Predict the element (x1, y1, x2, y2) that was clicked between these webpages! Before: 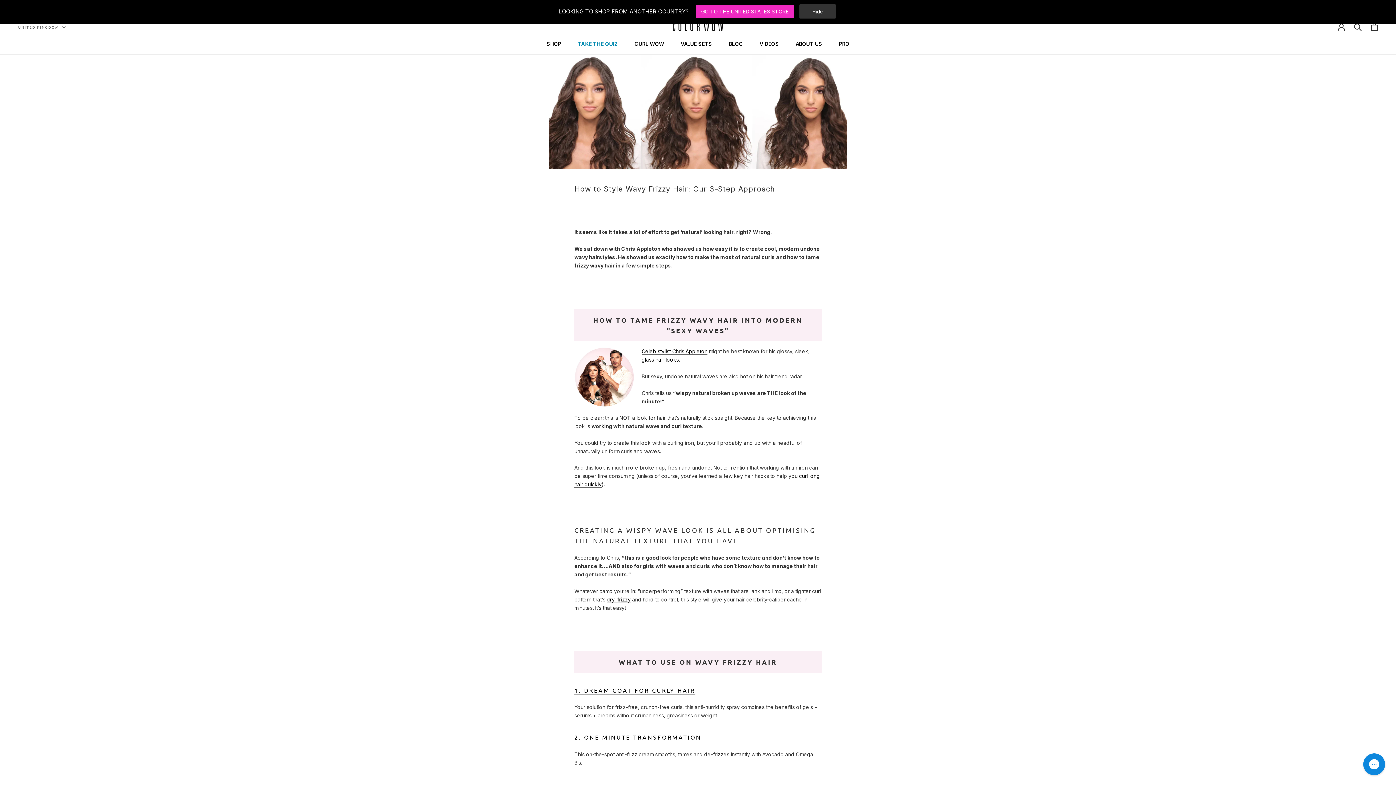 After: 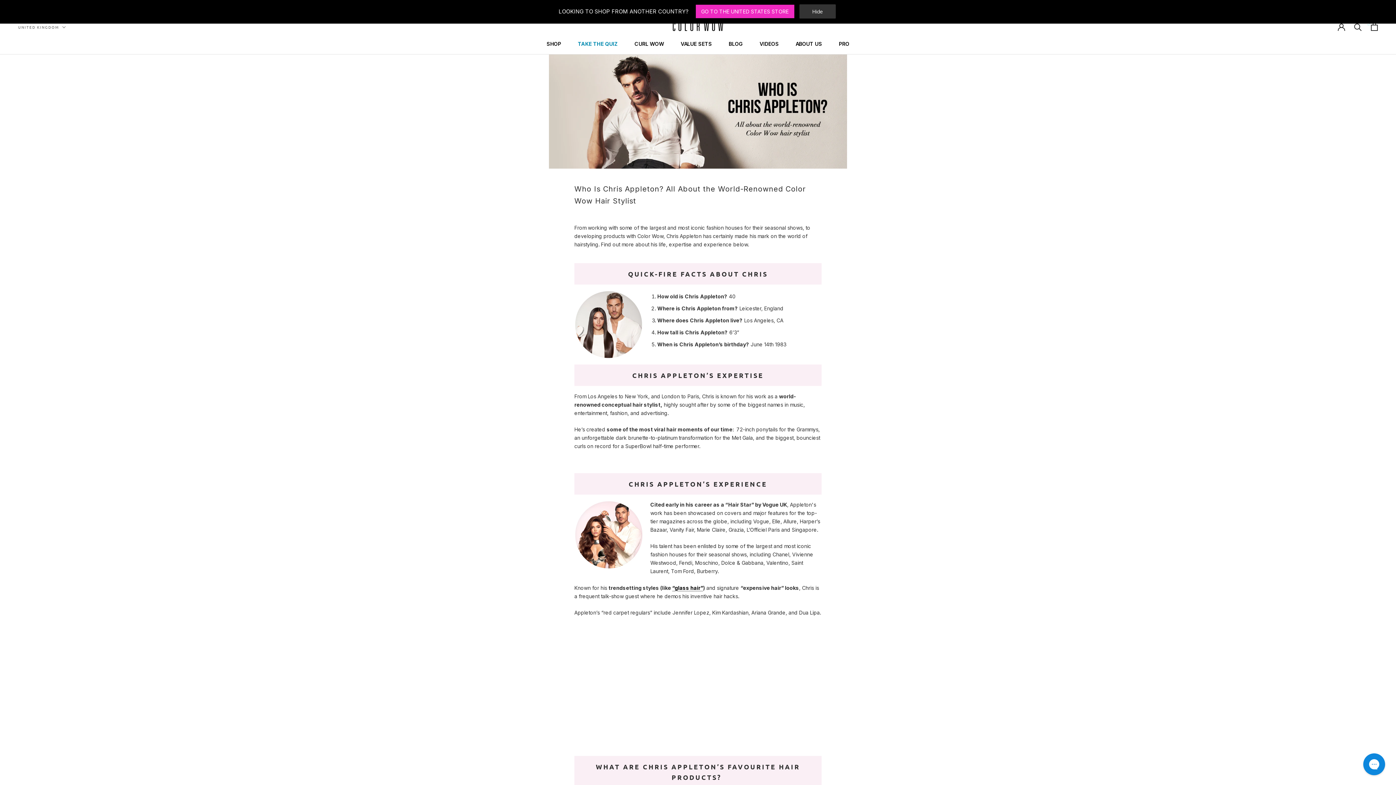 Action: label: Celeb stylist Chris Appleton bbox: (641, 348, 707, 354)